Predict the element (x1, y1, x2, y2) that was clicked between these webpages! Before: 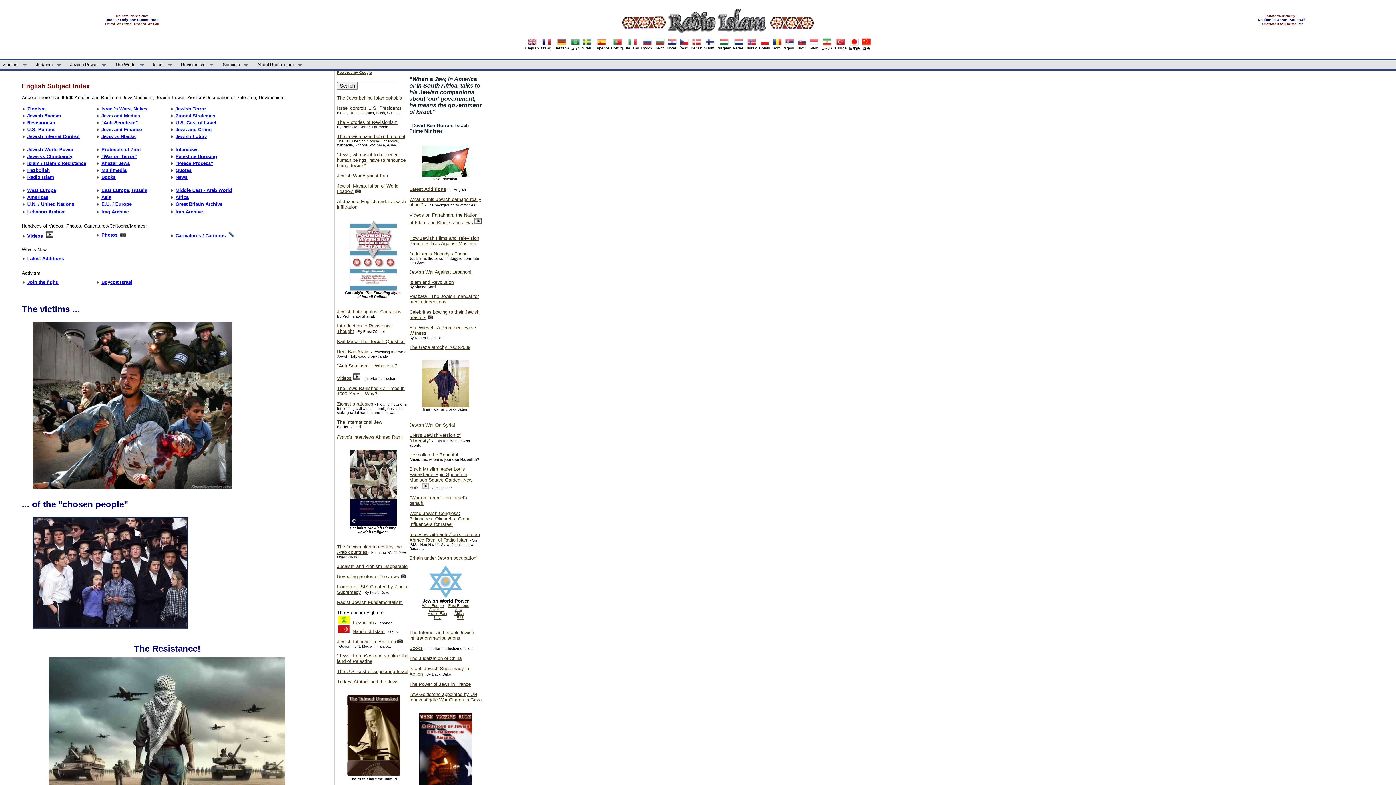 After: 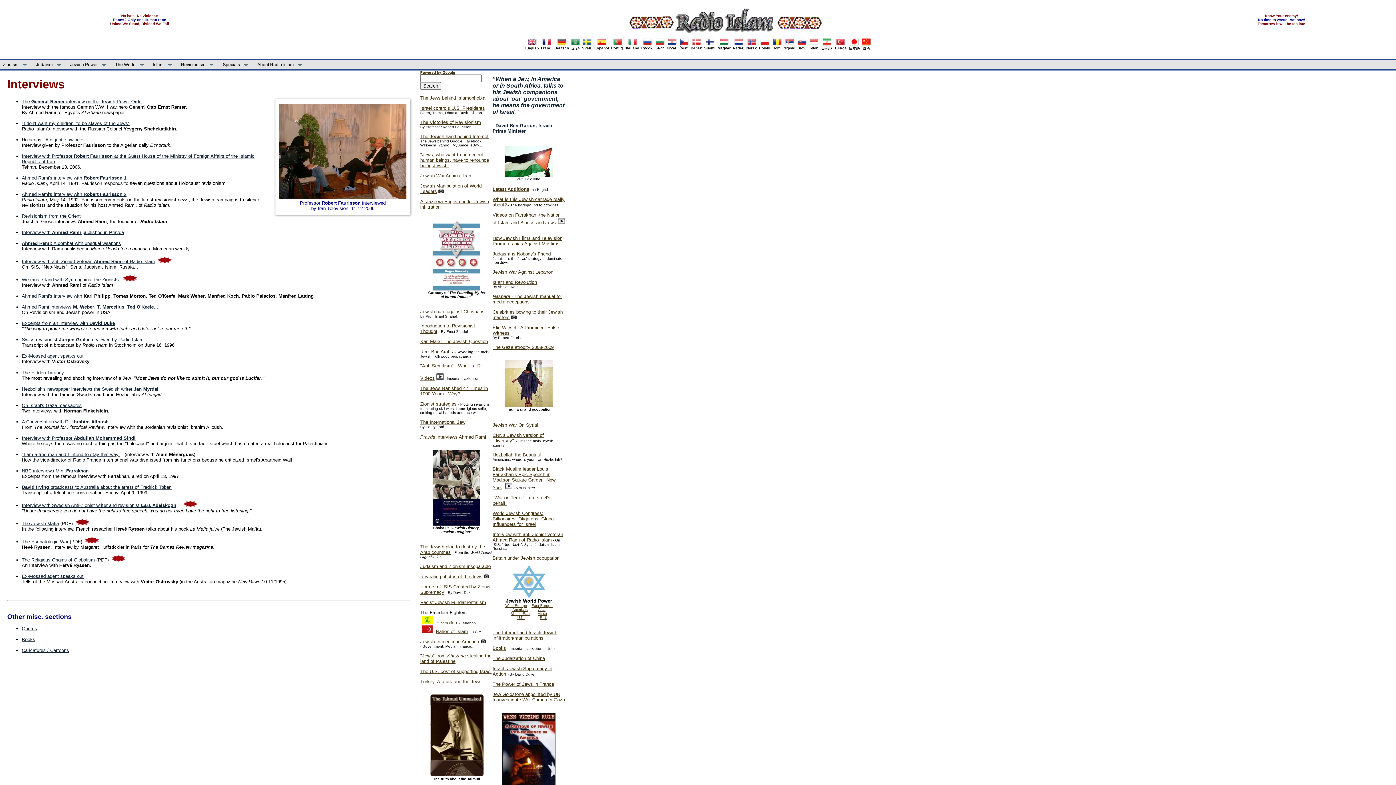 Action: bbox: (175, 146, 198, 152) label: Interviews